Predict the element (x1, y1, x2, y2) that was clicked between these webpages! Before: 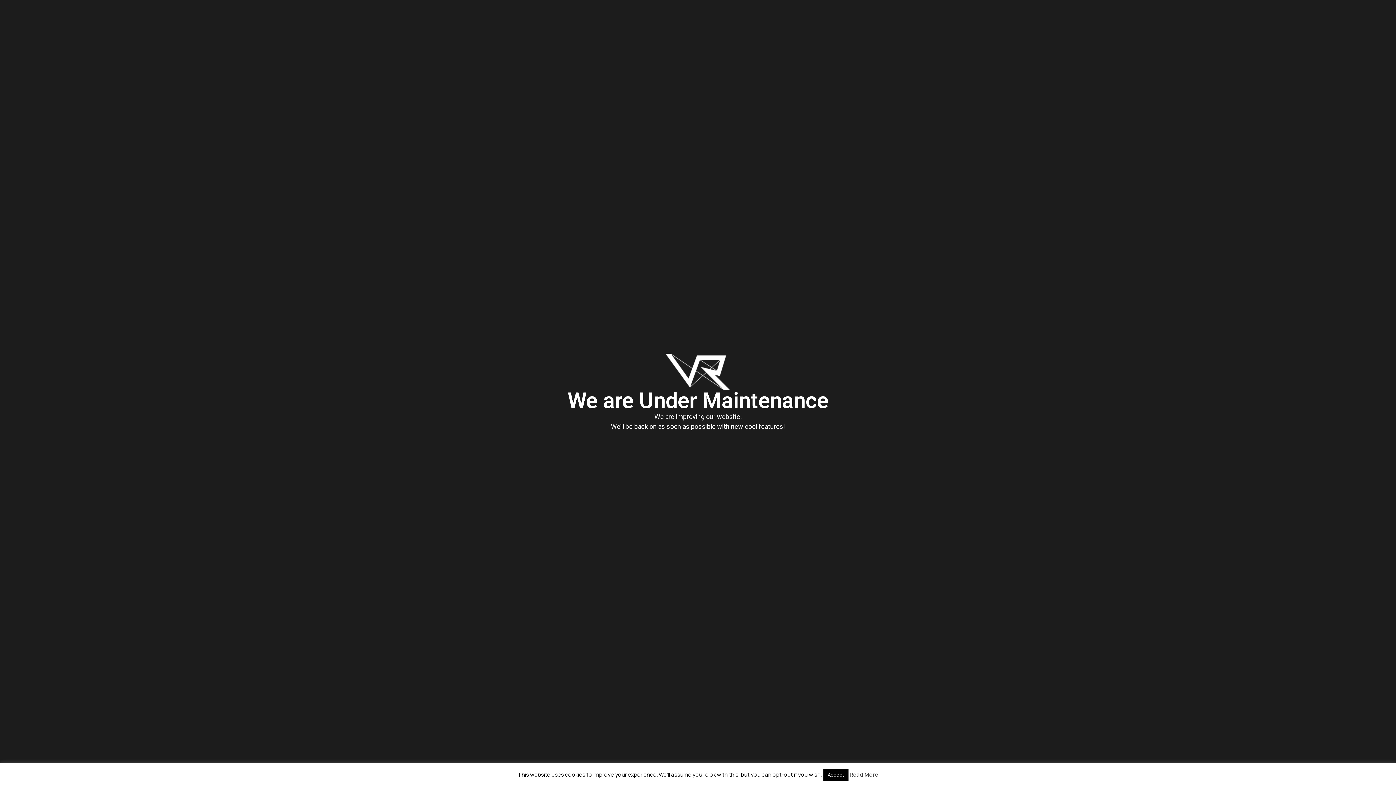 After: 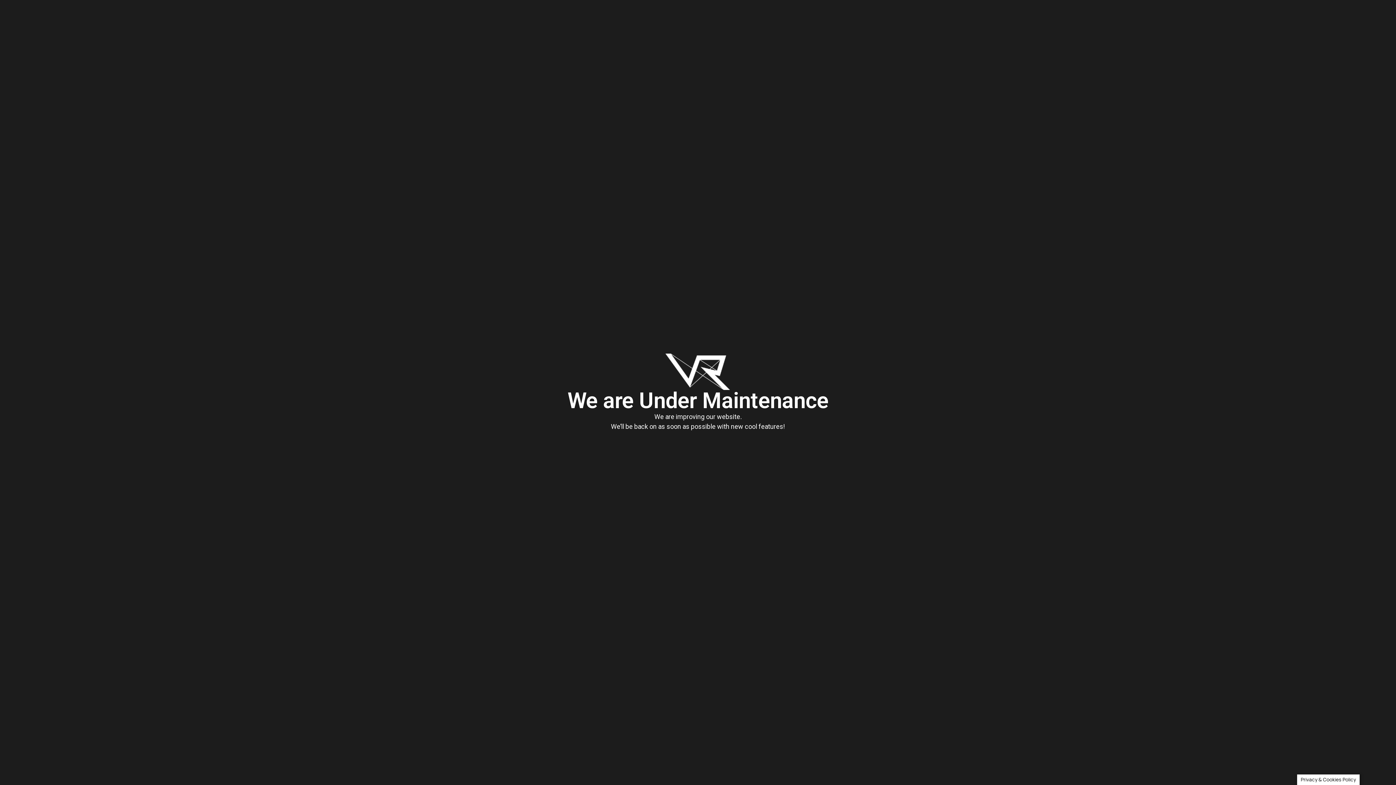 Action: label: Accept bbox: (823, 769, 848, 781)